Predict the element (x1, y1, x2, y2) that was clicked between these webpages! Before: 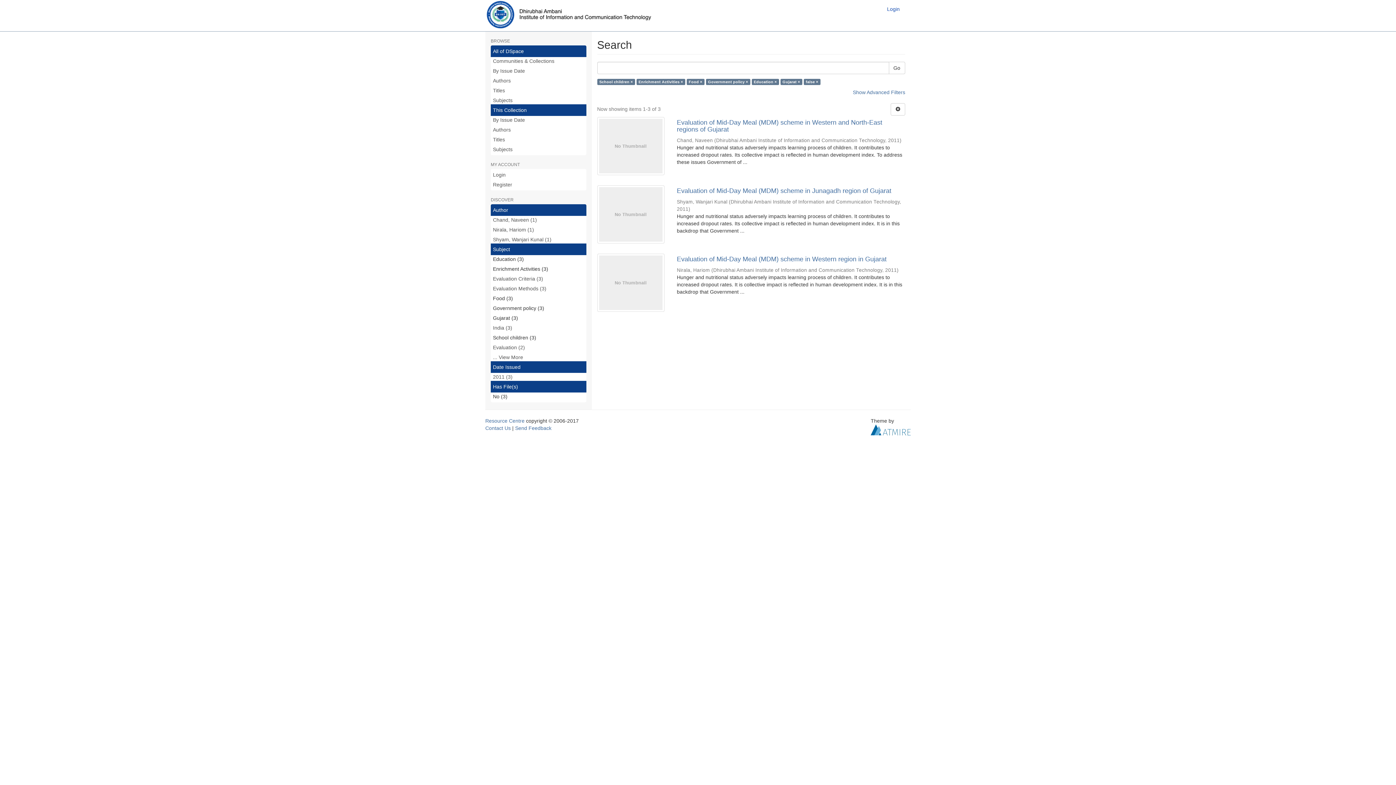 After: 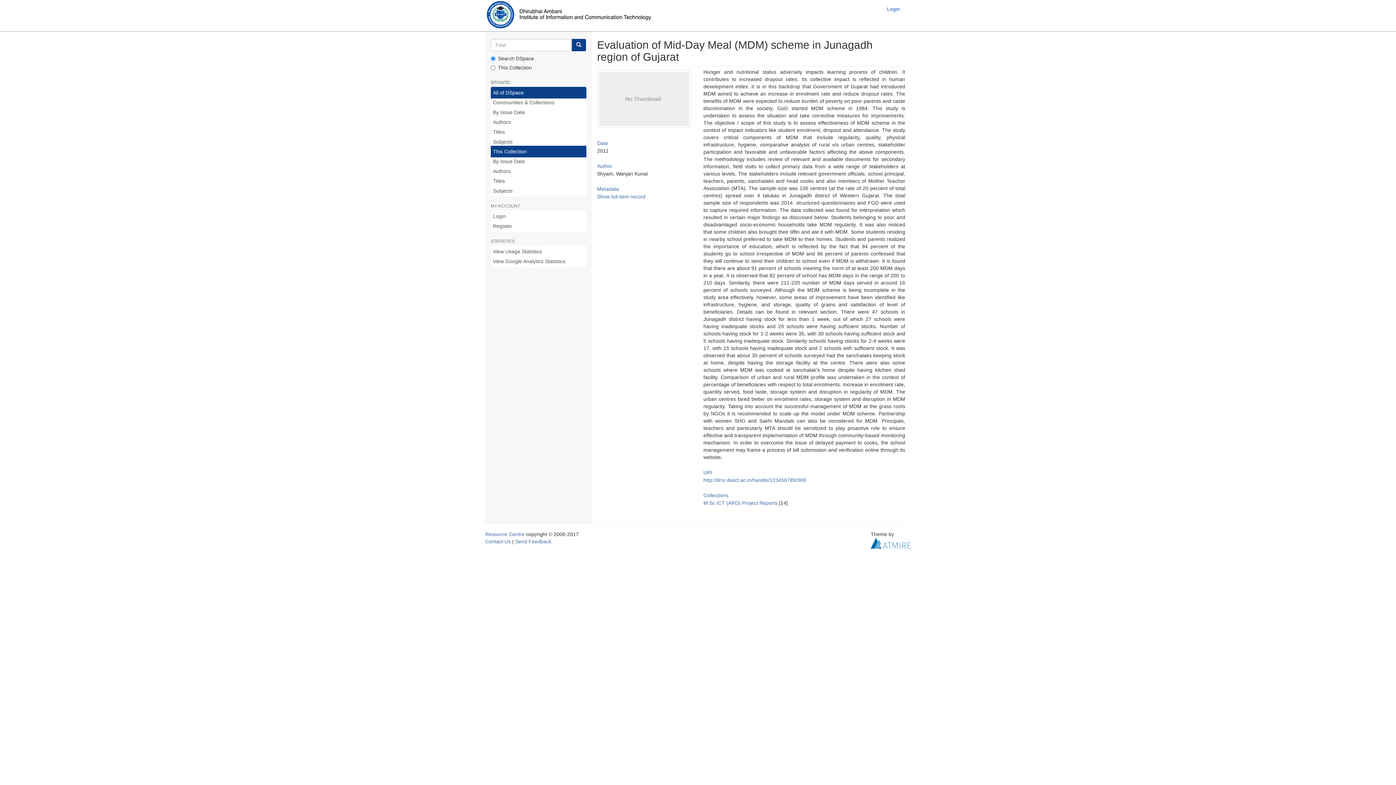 Action: label: Evaluation of Mid-Day Meal (MDM) scheme in Junagadh region of Gujarat  bbox: (677, 187, 905, 194)